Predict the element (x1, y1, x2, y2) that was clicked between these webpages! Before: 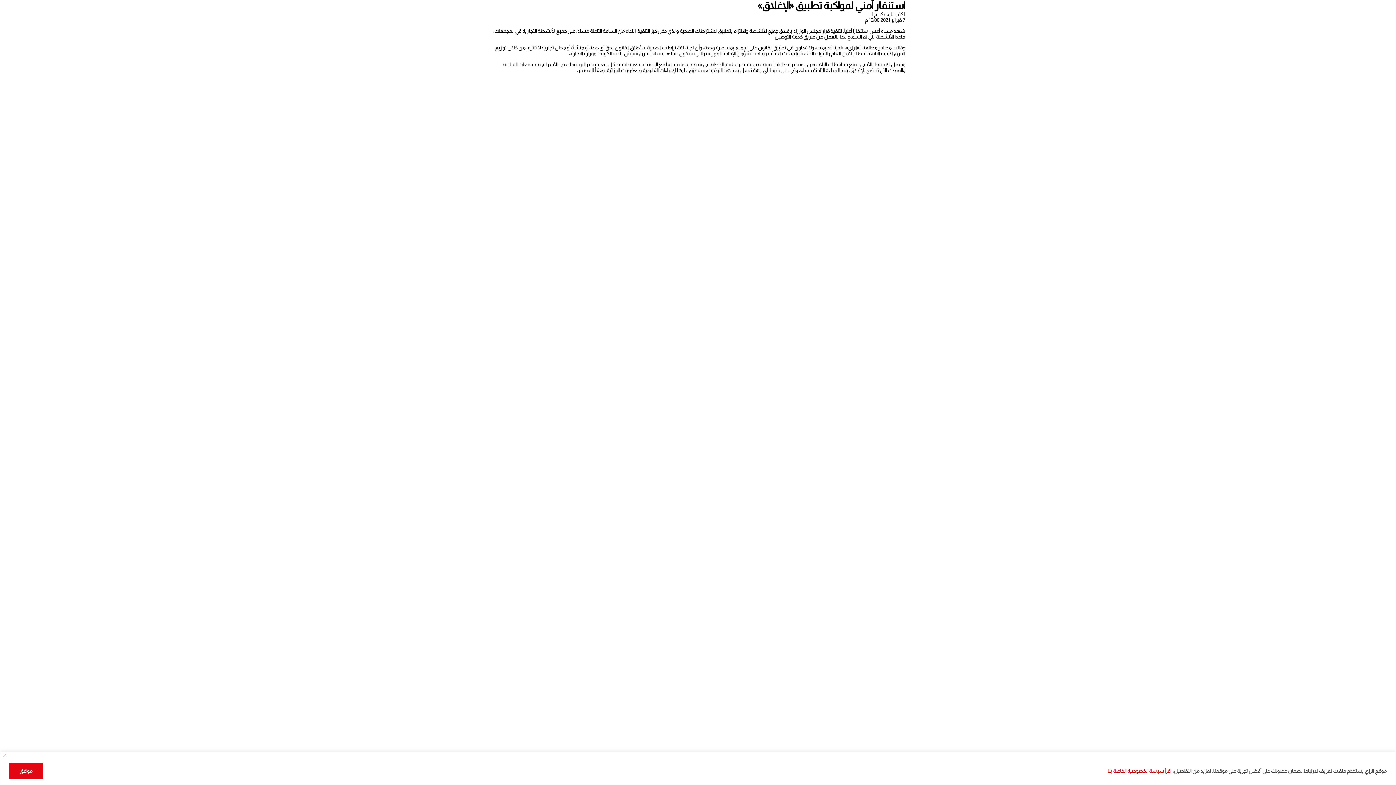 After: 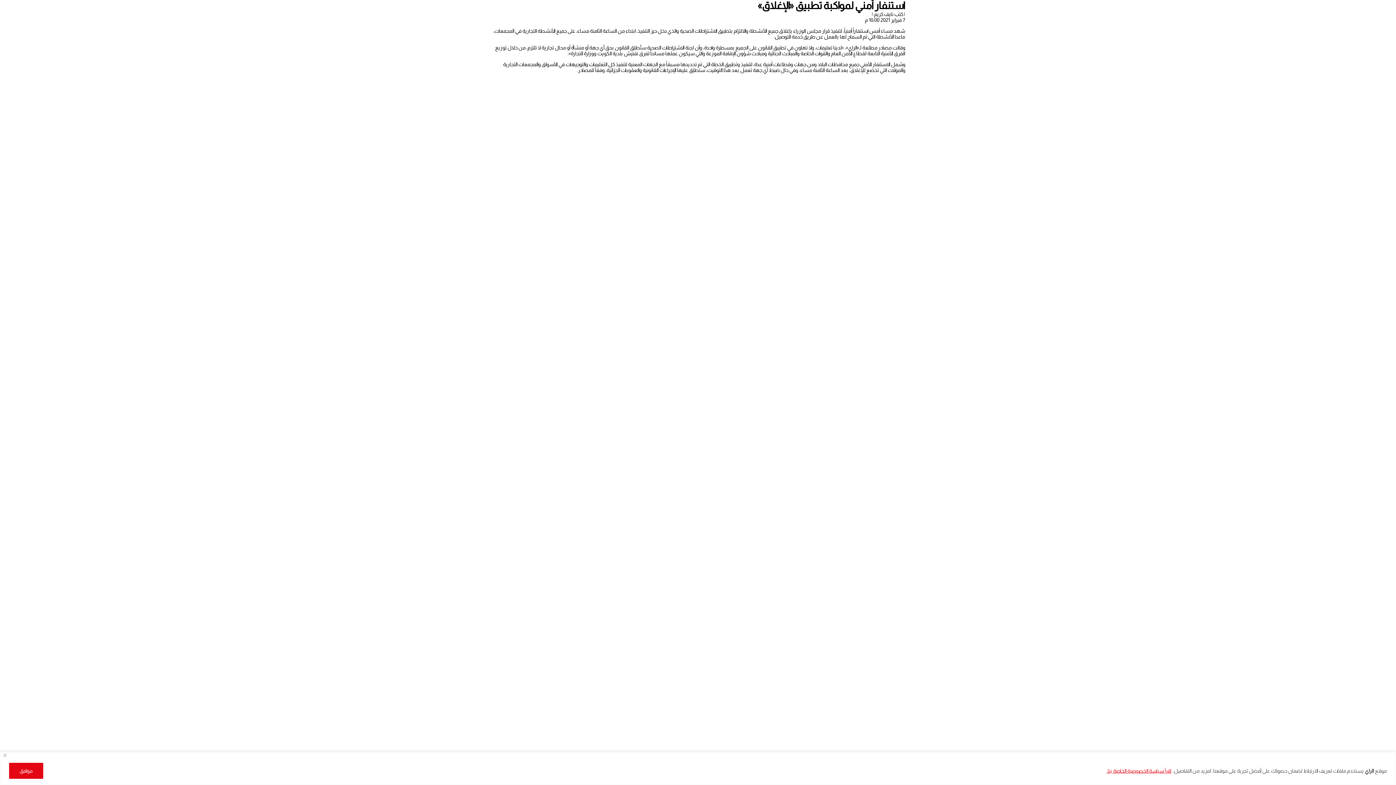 Action: bbox: (1106, 767, 1172, 774) label: اقرأ سياسة الخصوصية الخاصة بنا.